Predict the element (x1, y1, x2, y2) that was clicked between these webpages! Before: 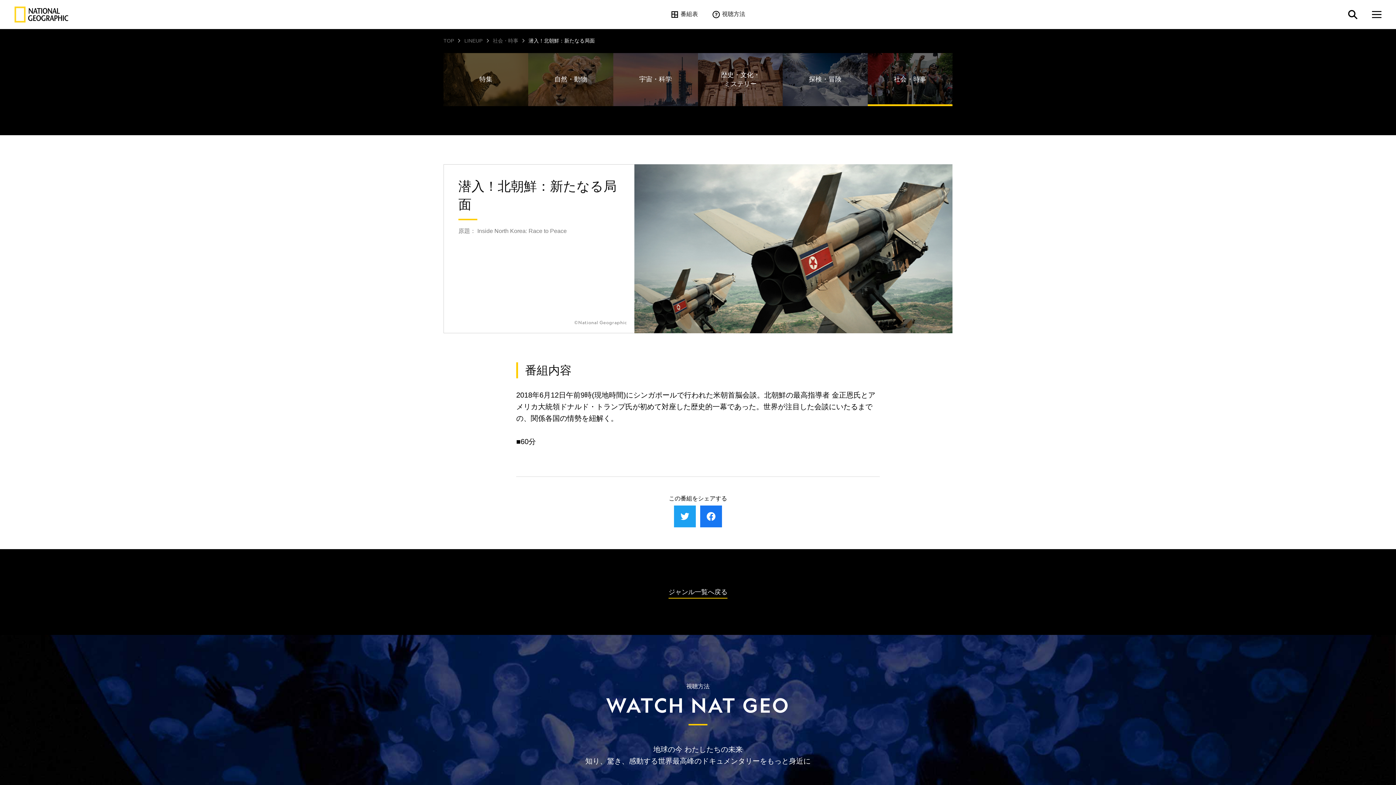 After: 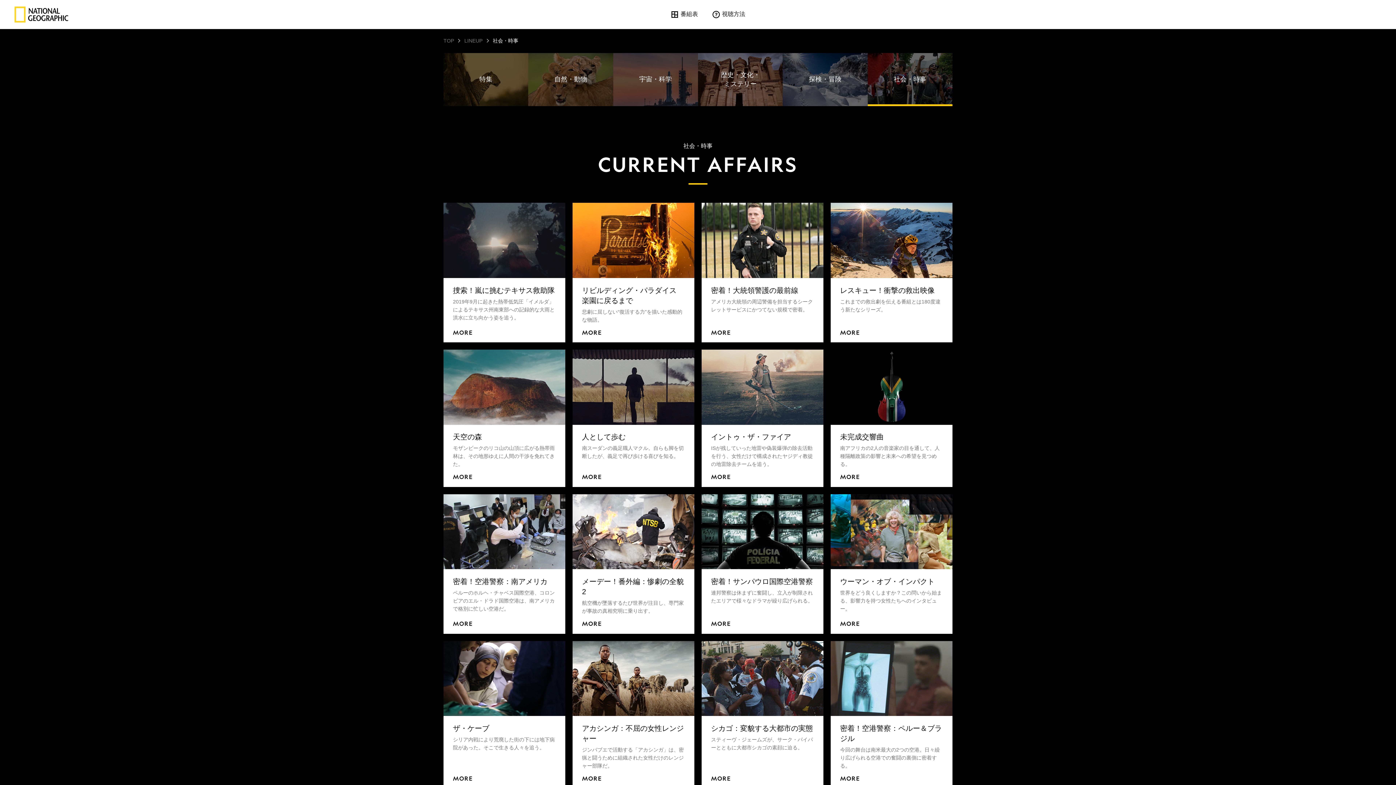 Action: label: 社会・時事 bbox: (867, 53, 952, 106)